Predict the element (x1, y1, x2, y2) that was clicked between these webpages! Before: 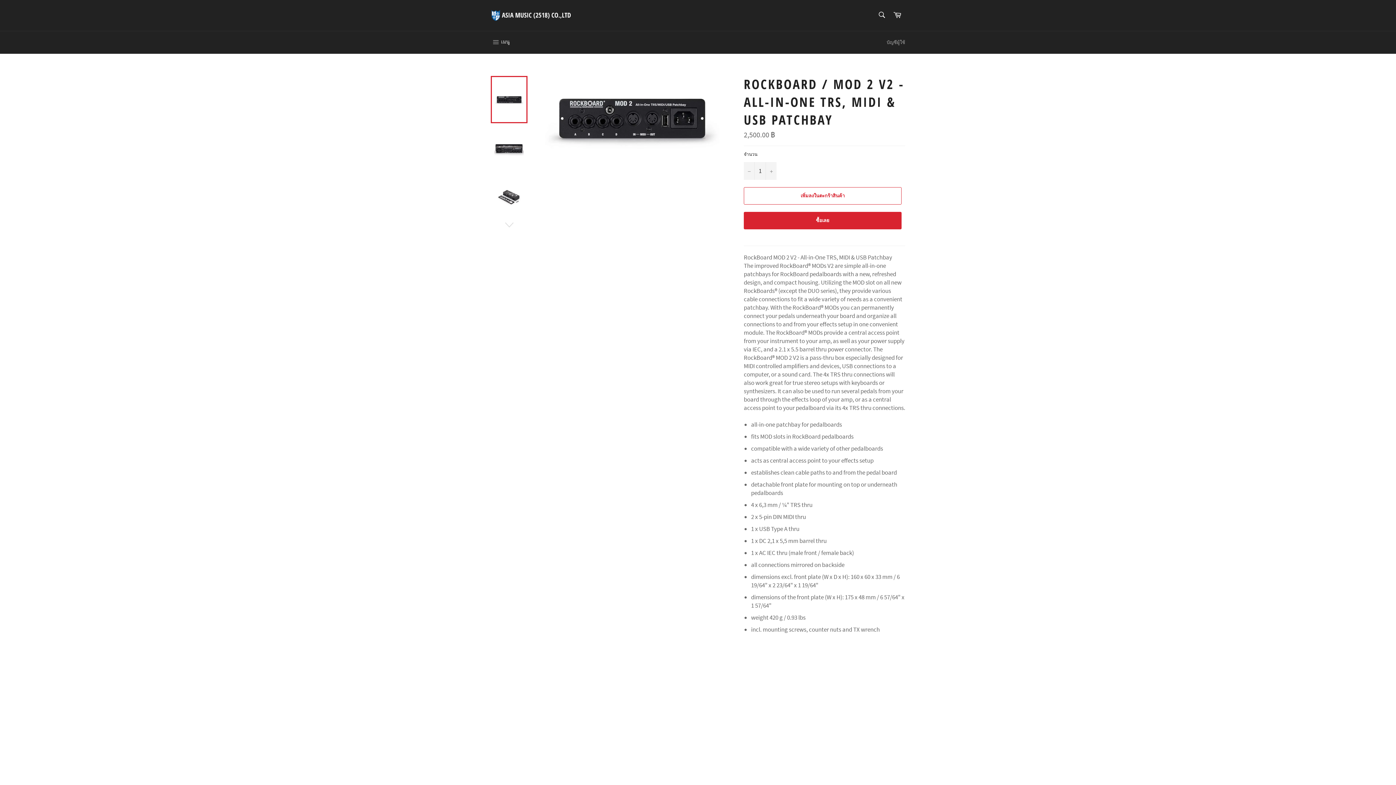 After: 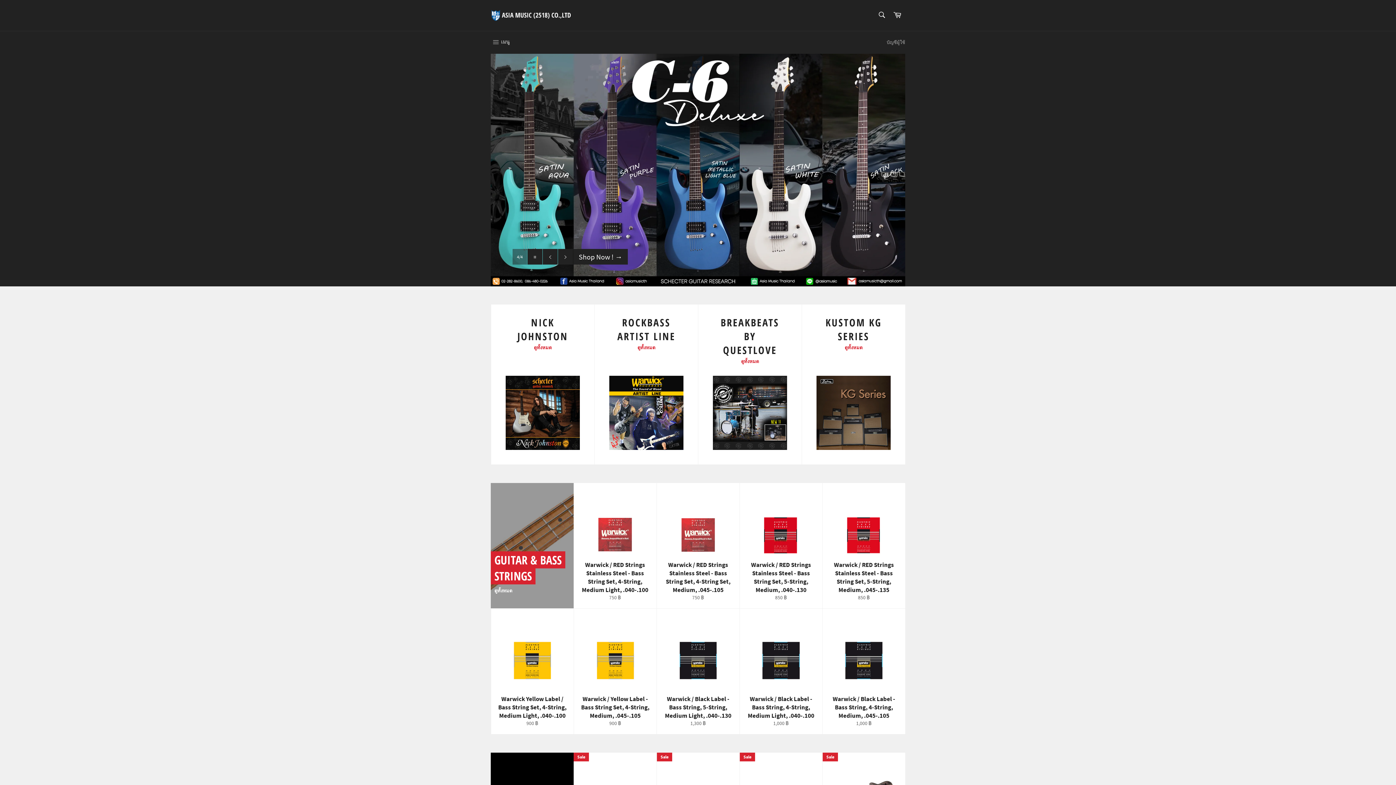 Action: bbox: (490, 9, 571, 21)